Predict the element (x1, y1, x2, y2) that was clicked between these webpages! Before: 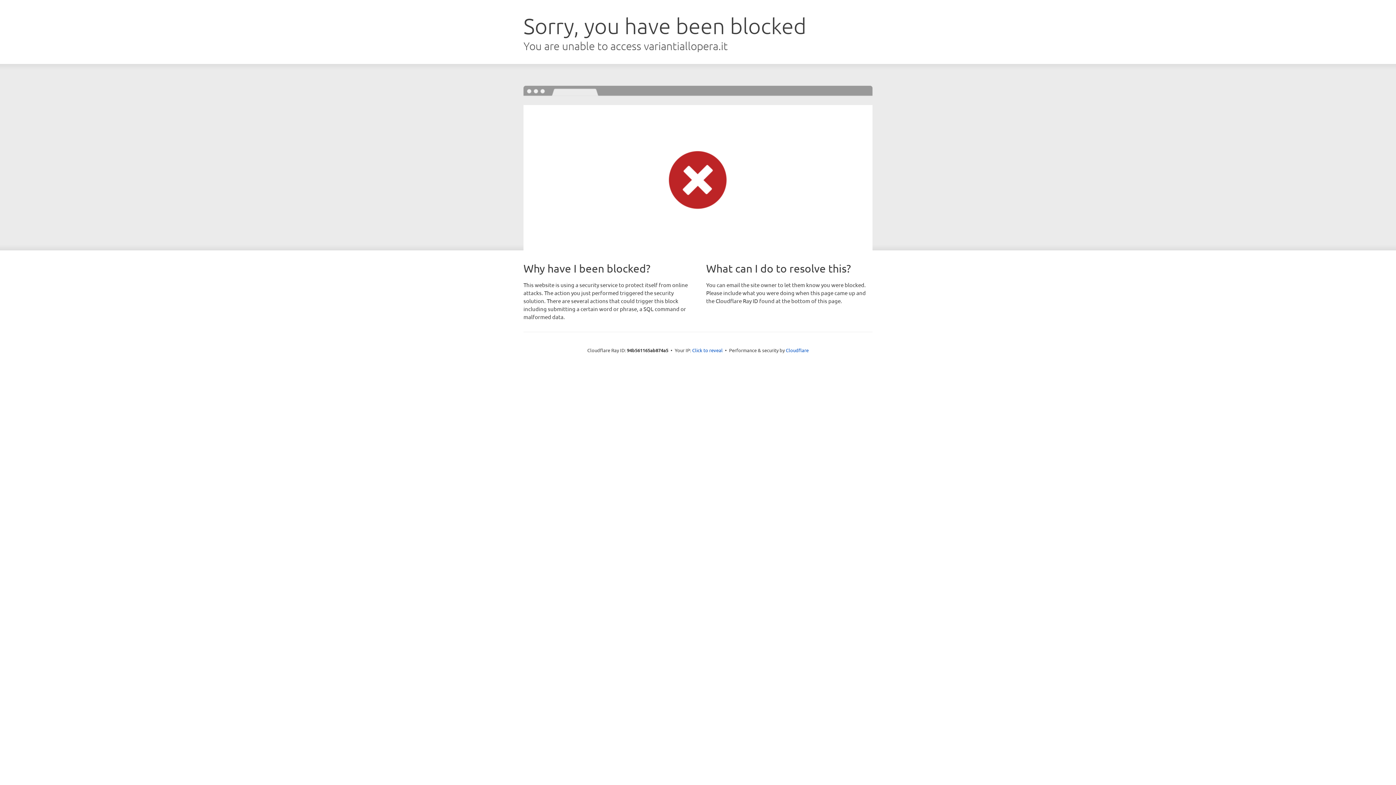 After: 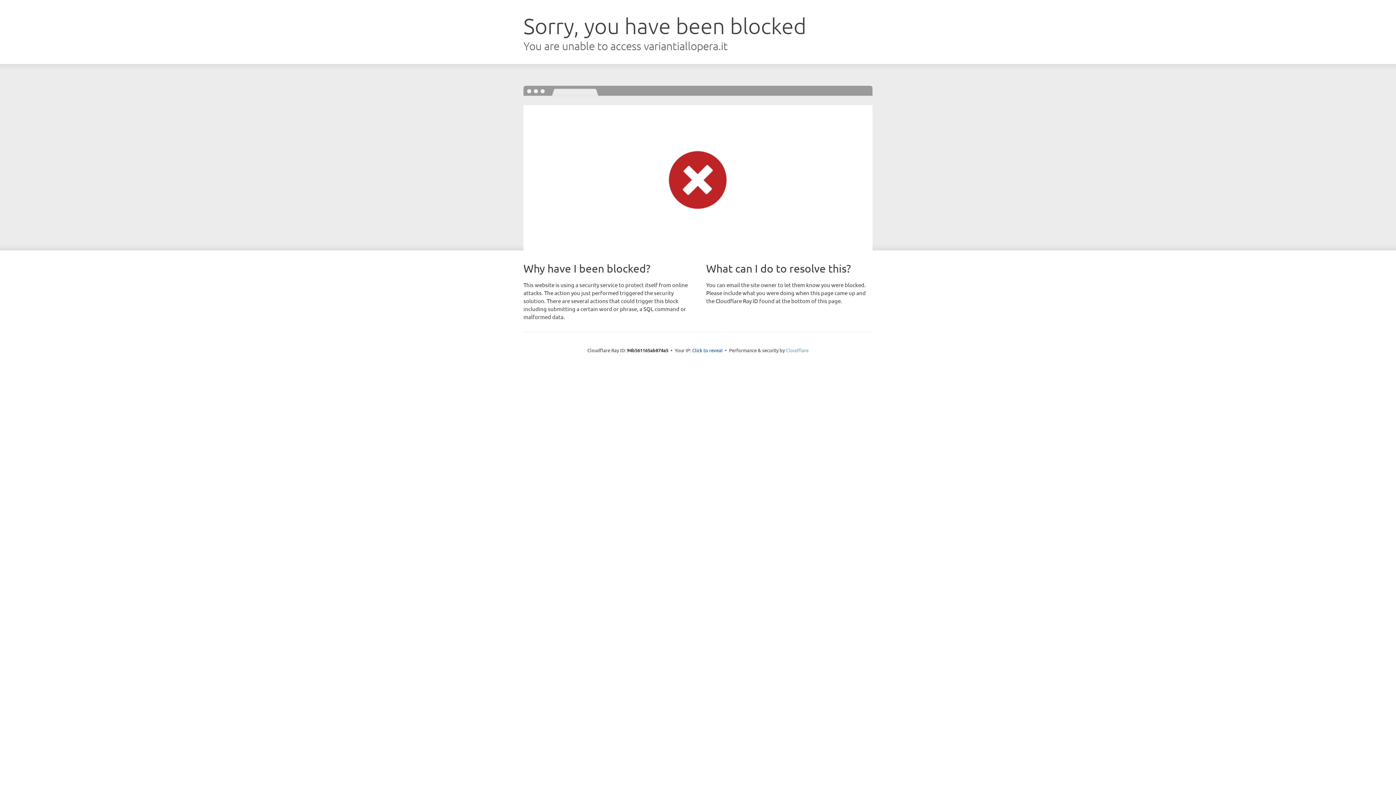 Action: bbox: (786, 347, 808, 353) label: Cloudflare